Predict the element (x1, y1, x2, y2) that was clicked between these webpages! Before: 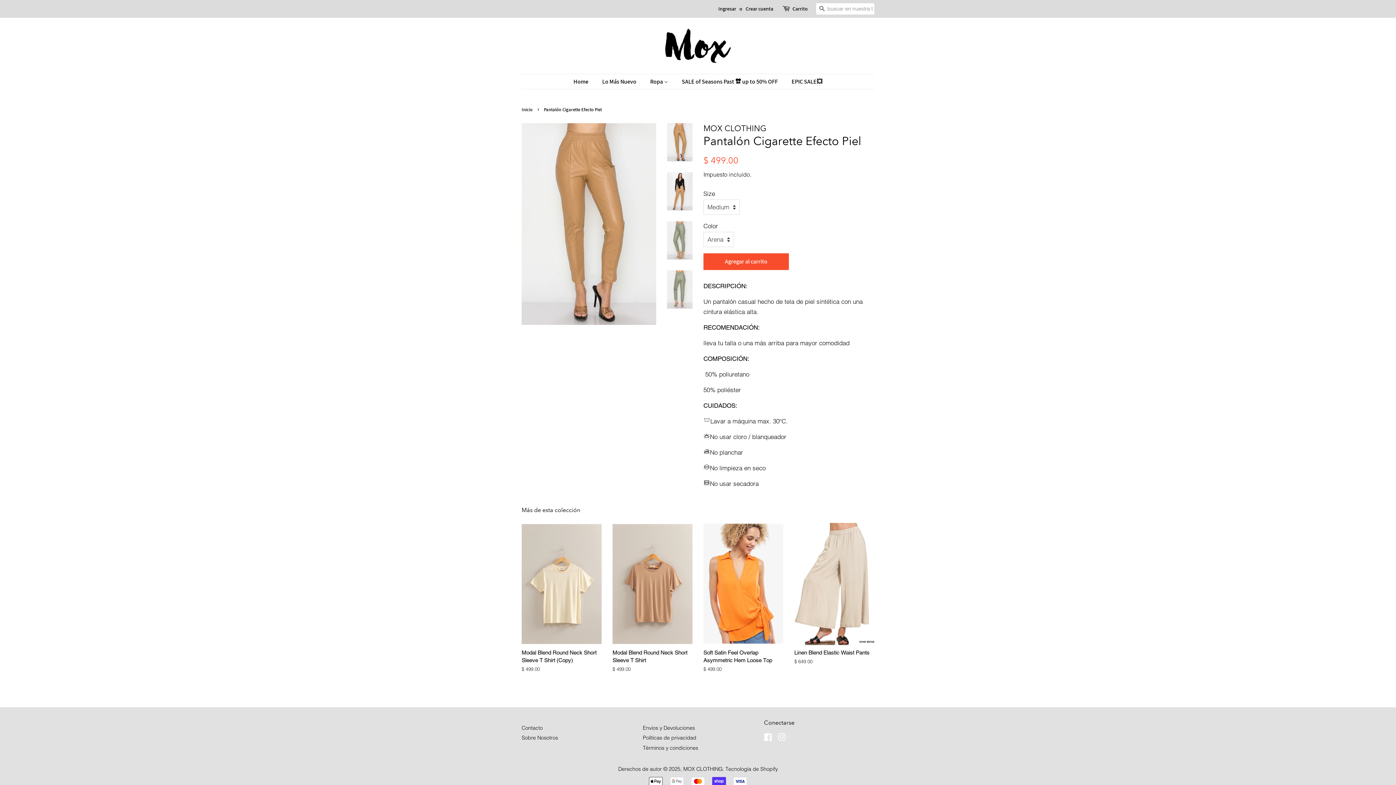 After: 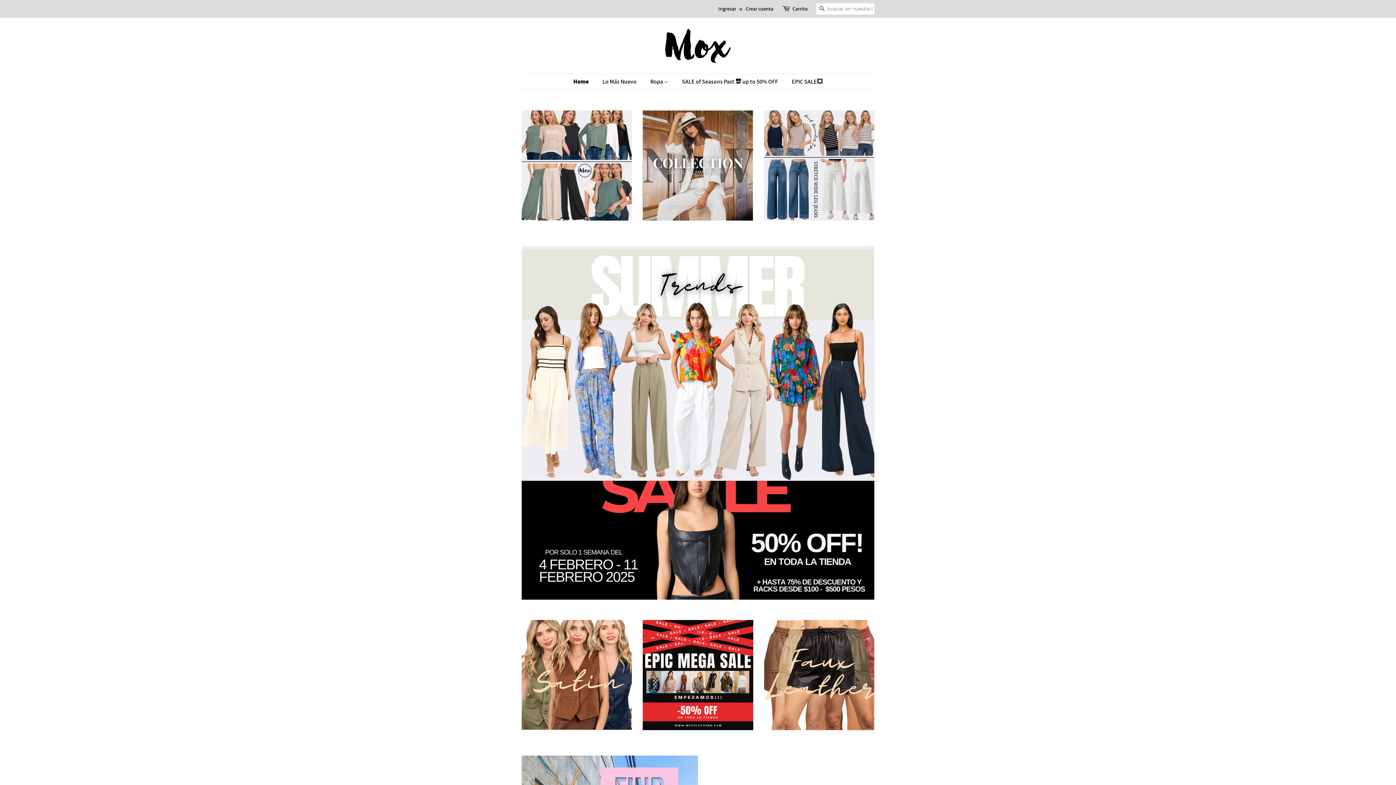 Action: label: Sobre Nosotros bbox: (521, 734, 558, 741)